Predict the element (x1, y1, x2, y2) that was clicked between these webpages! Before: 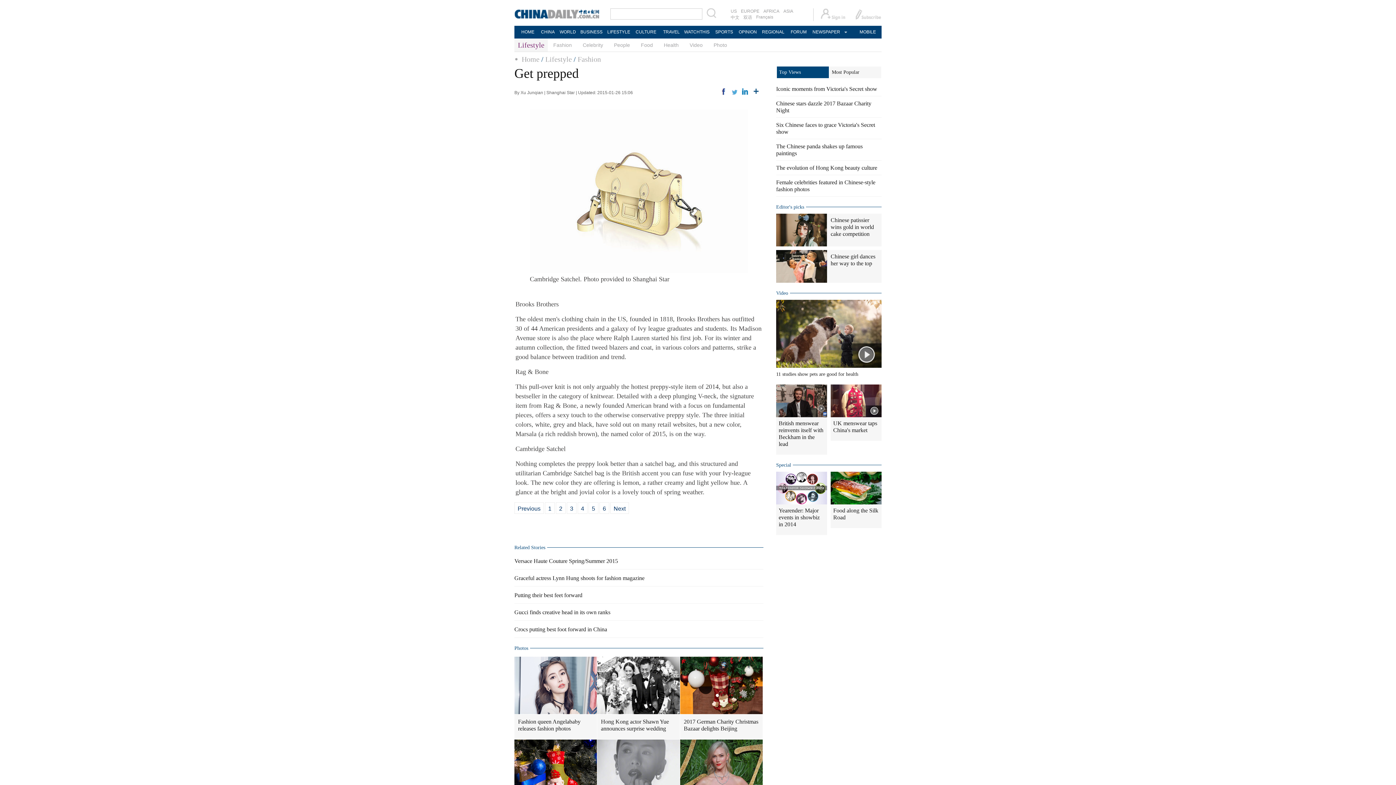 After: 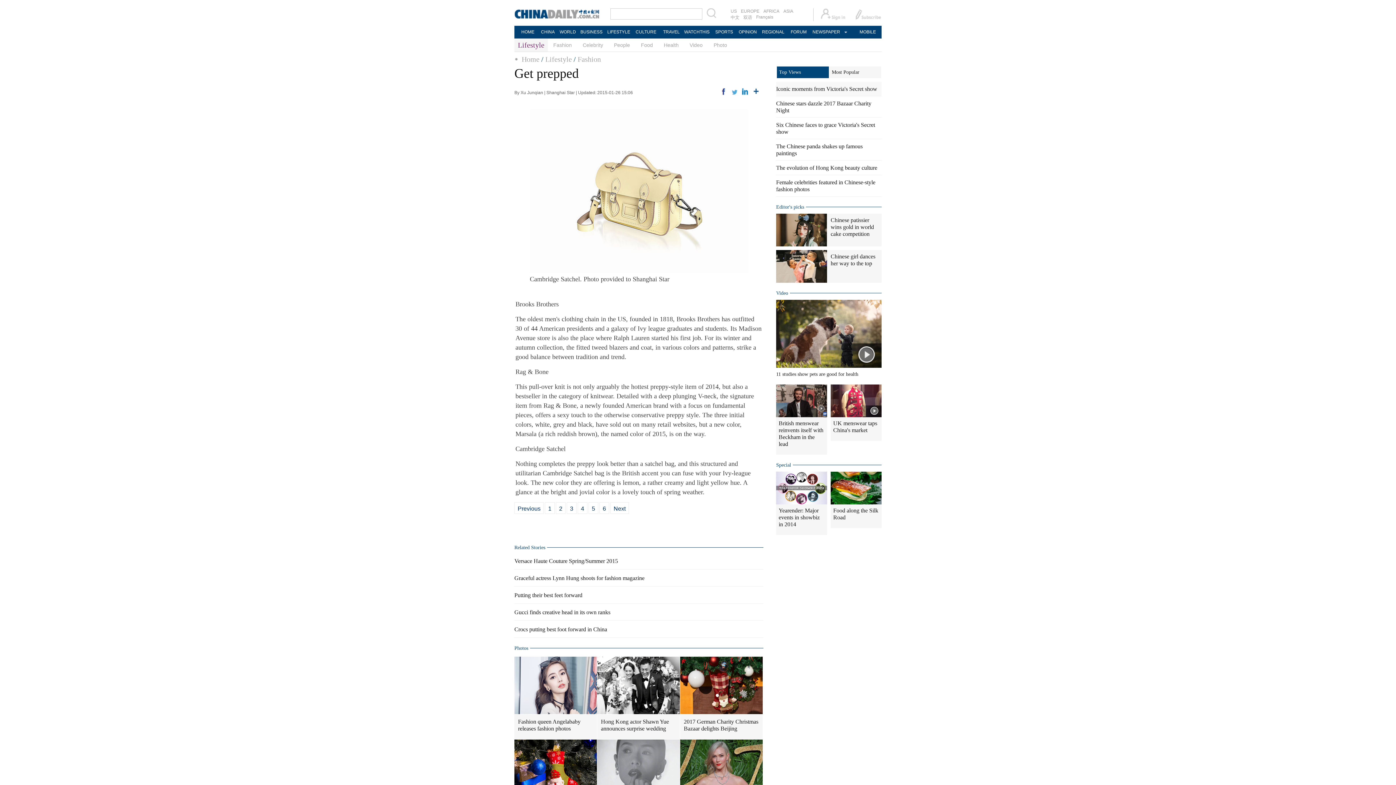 Action: label: Iconic moments from Victoria's Secret show bbox: (776, 85, 877, 92)